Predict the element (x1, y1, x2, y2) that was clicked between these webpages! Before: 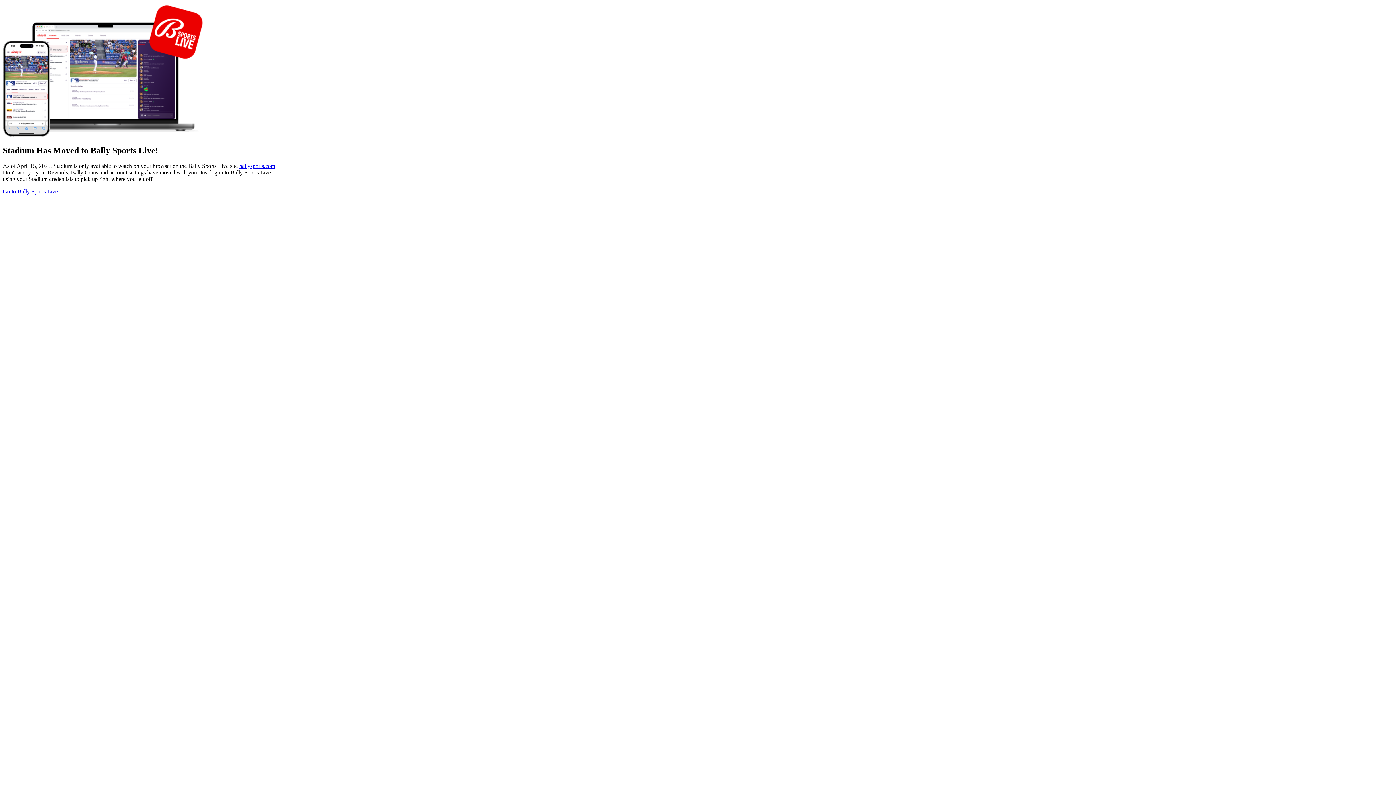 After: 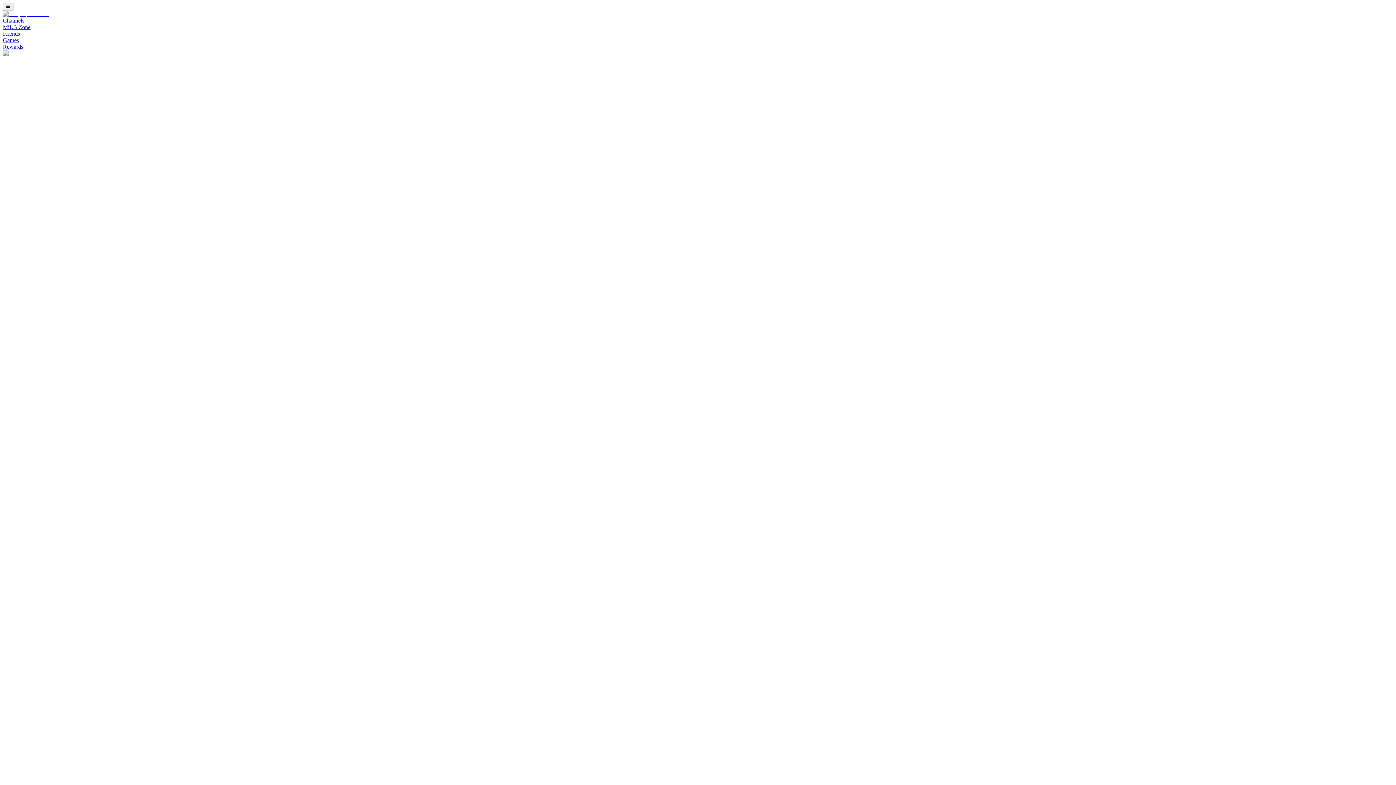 Action: label: Go to Bally Sports Live bbox: (2, 188, 57, 194)